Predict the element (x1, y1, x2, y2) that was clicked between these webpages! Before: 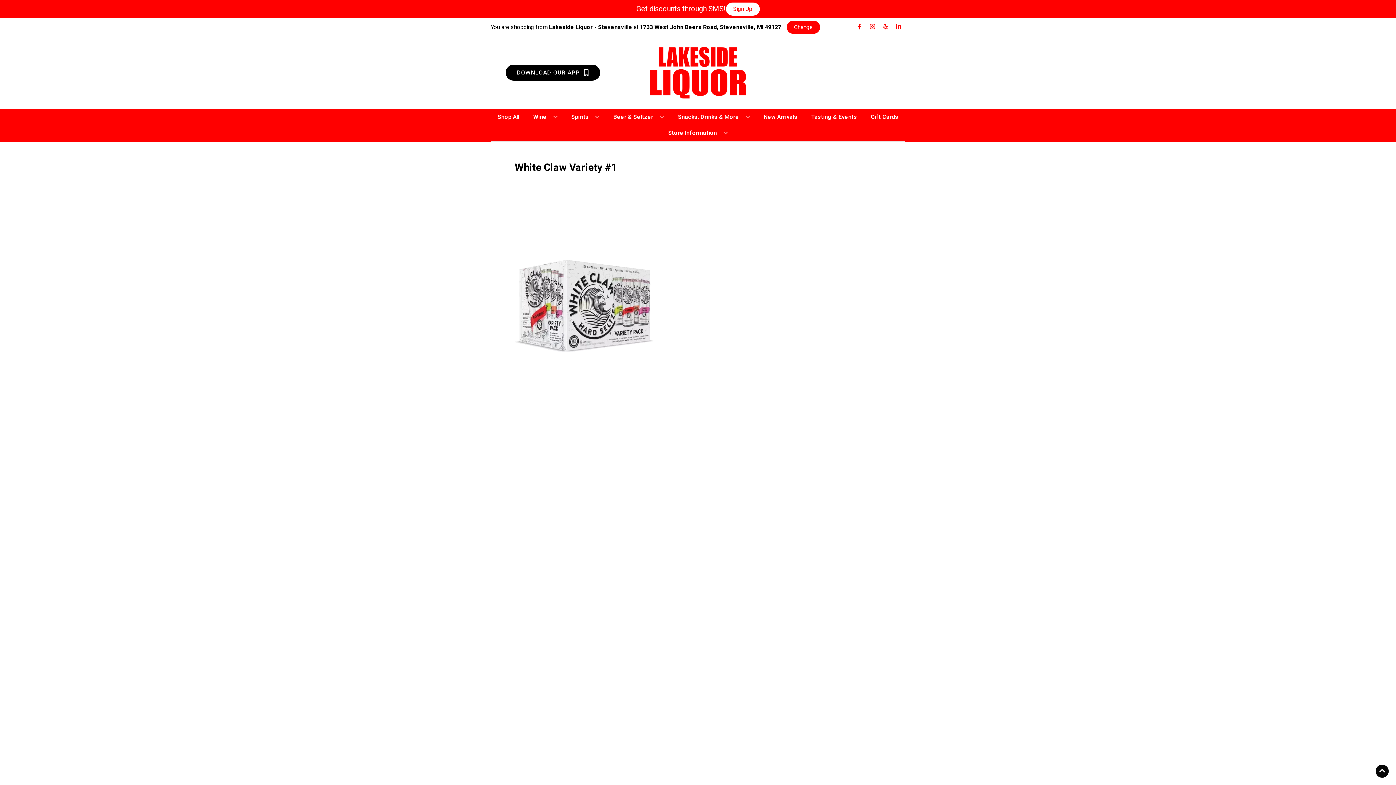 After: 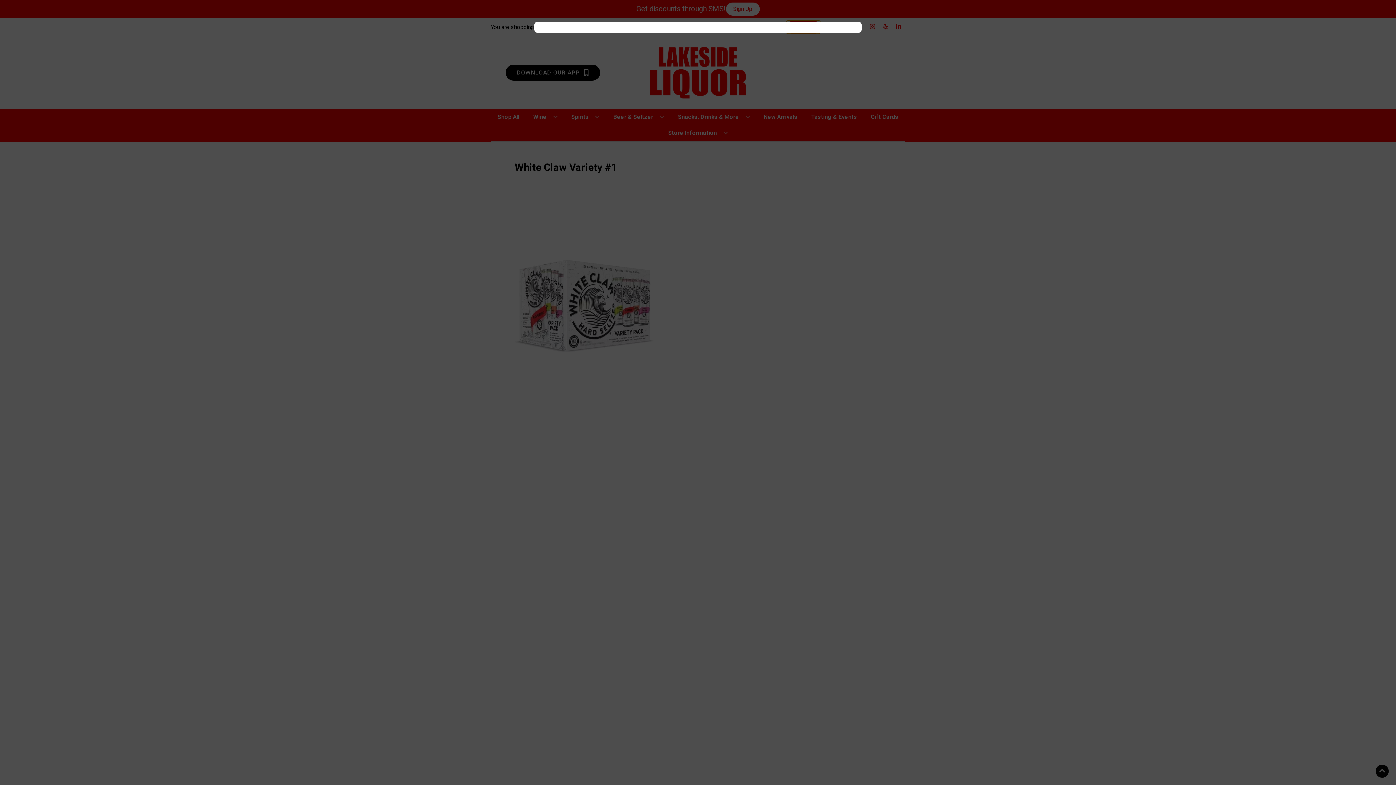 Action: bbox: (786, 20, 820, 33) label: Change store